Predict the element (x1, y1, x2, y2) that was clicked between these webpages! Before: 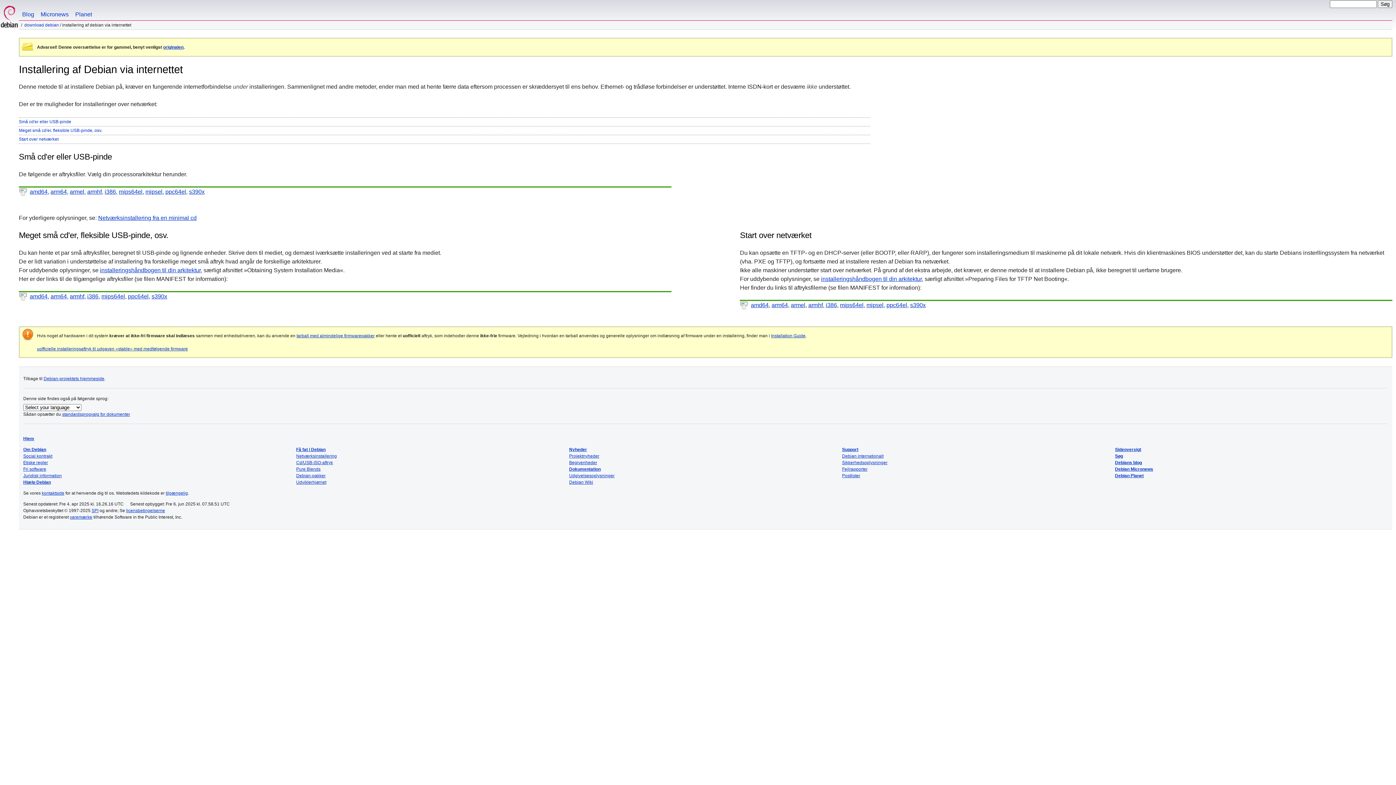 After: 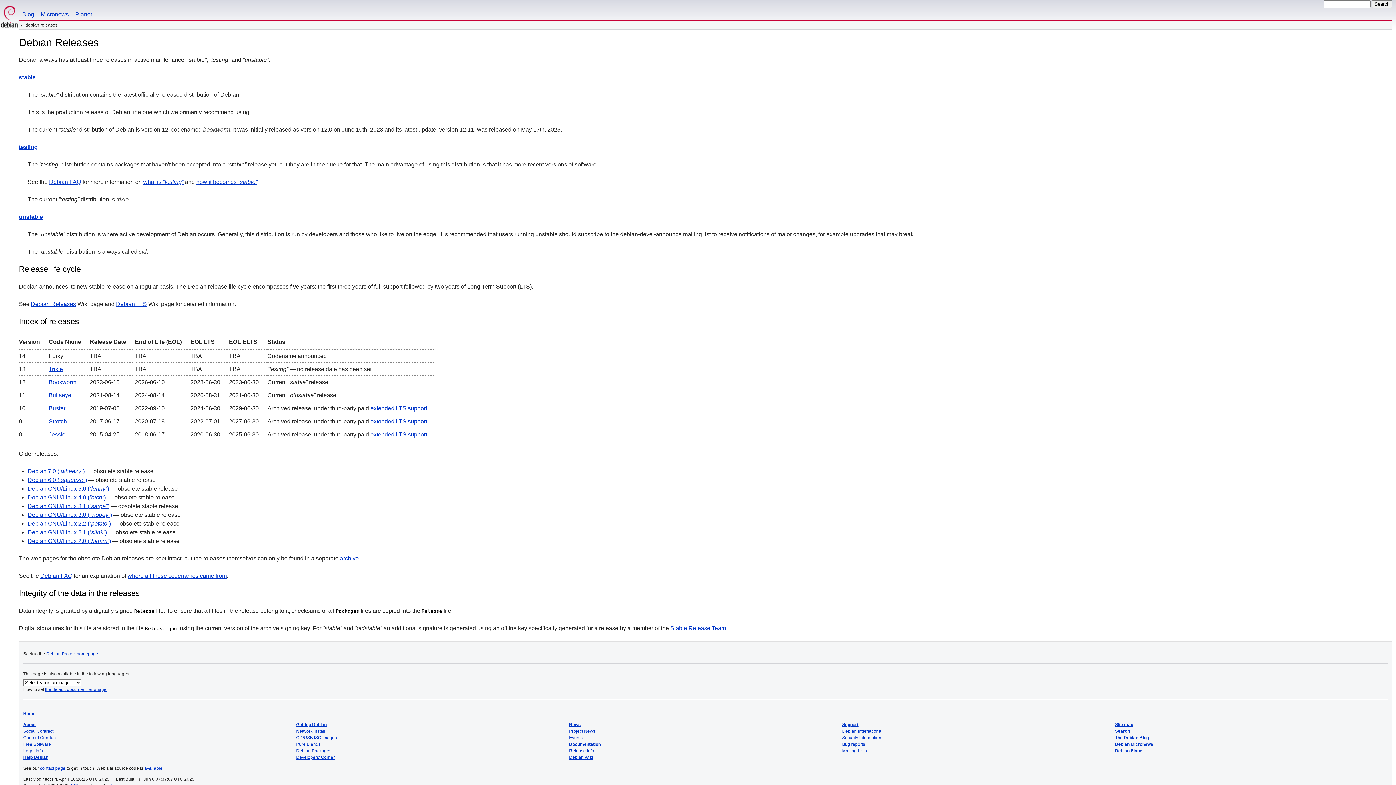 Action: bbox: (569, 473, 614, 478) label: Udgivelsesoplysninger